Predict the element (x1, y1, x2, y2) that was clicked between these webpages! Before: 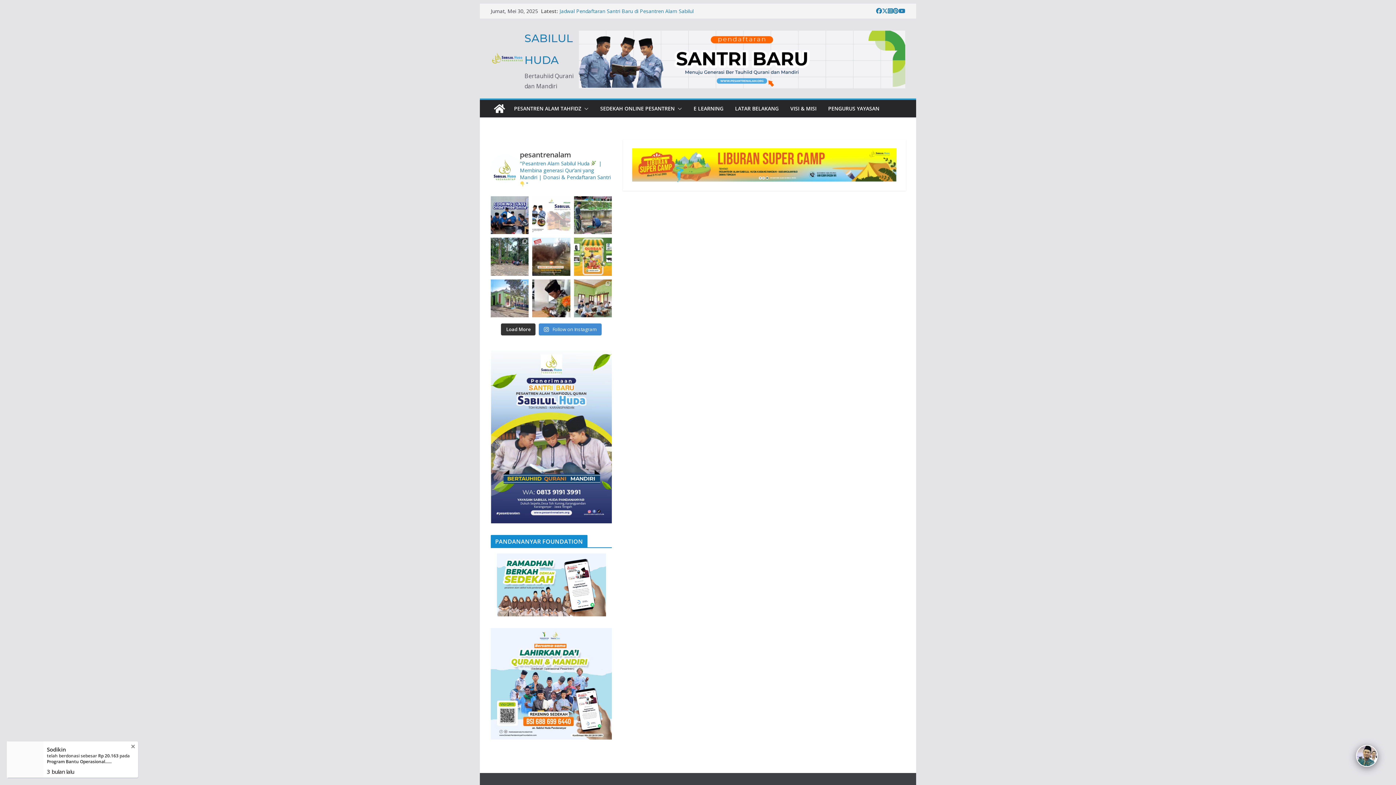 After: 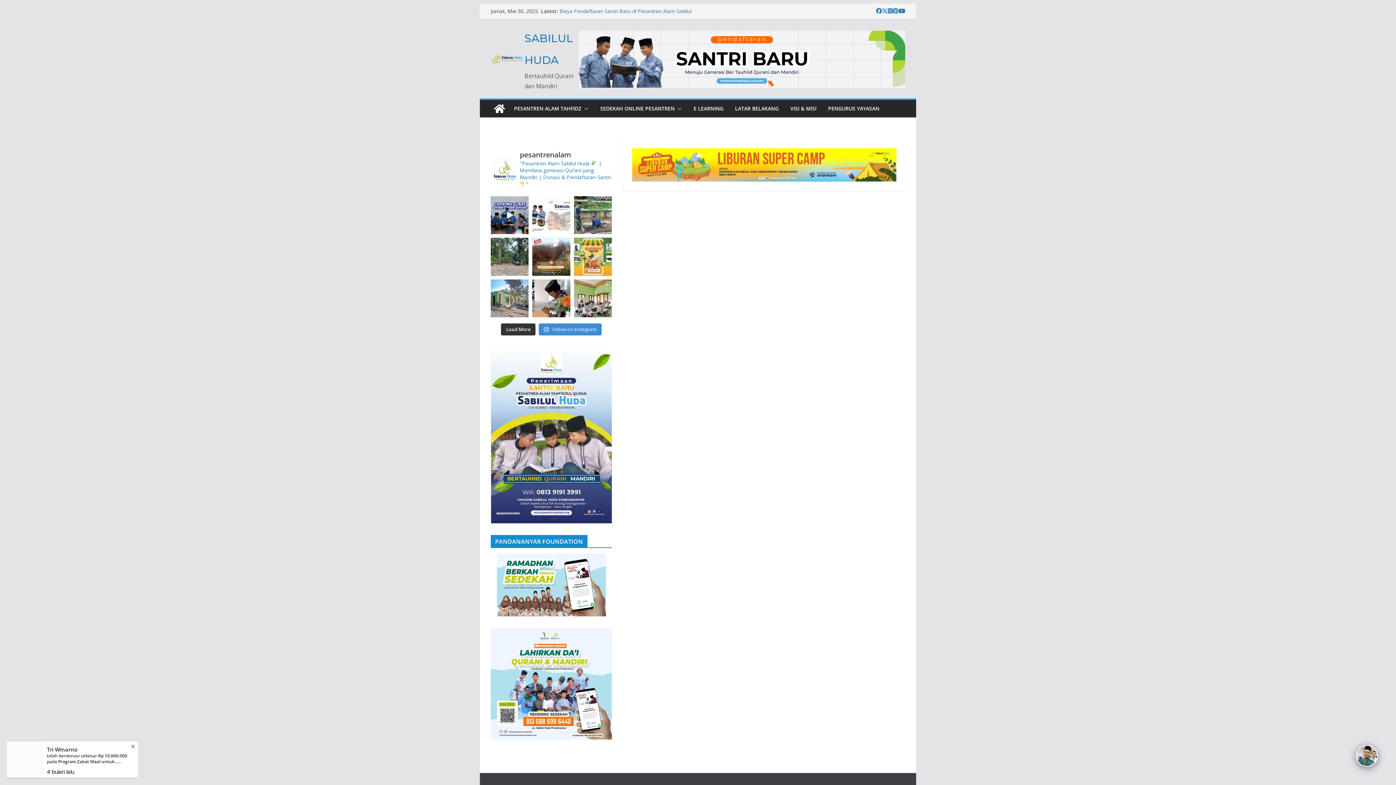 Action: bbox: (876, 6, 882, 15)